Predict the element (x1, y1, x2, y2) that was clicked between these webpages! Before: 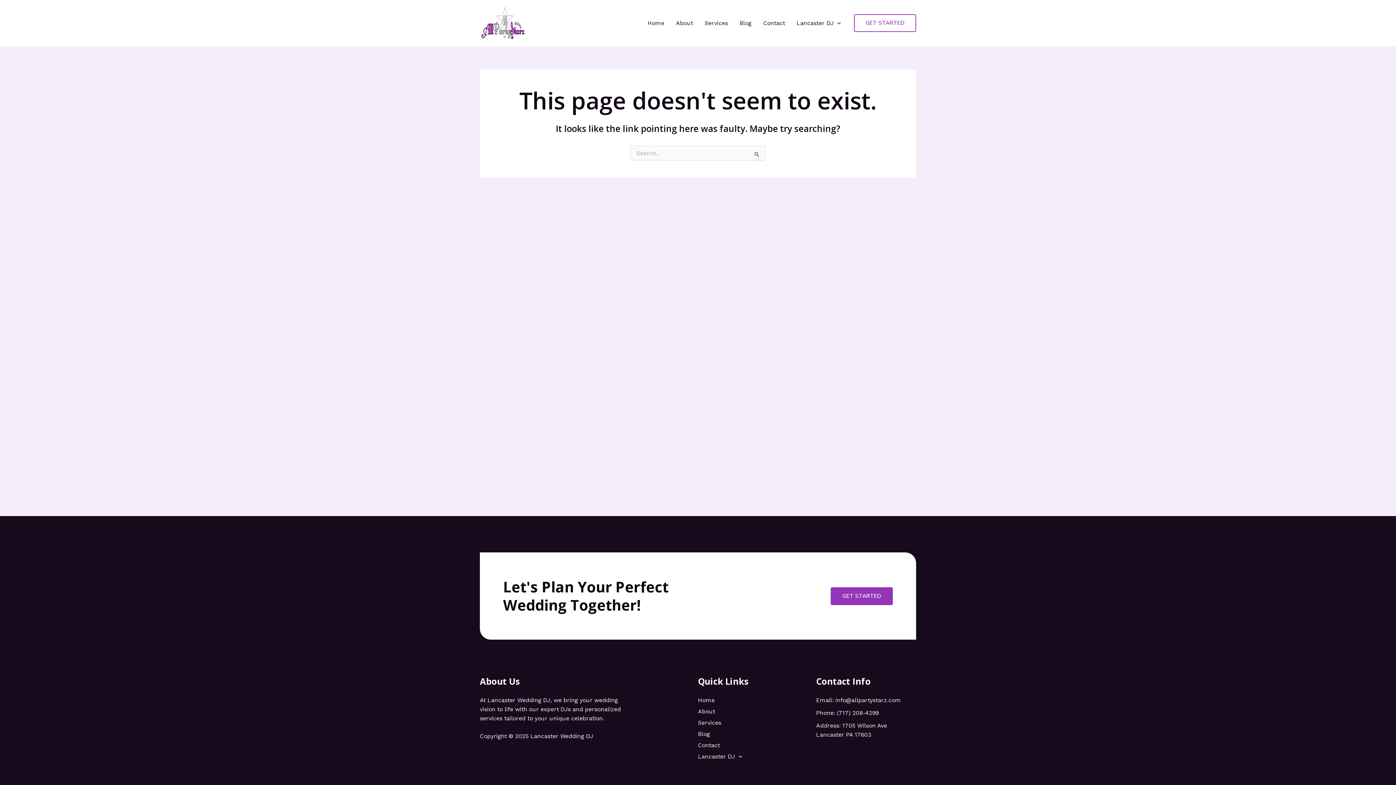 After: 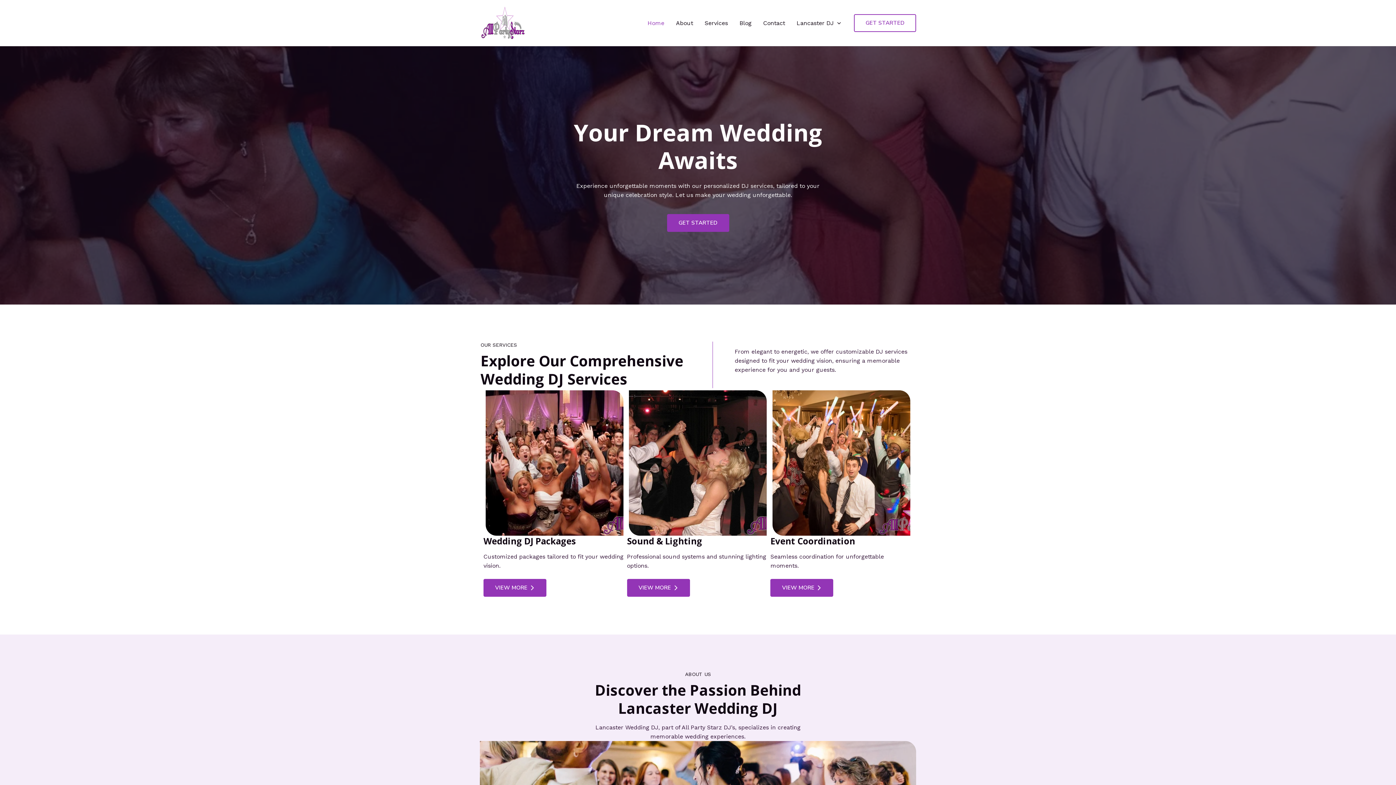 Action: label: Home bbox: (698, 696, 714, 707)